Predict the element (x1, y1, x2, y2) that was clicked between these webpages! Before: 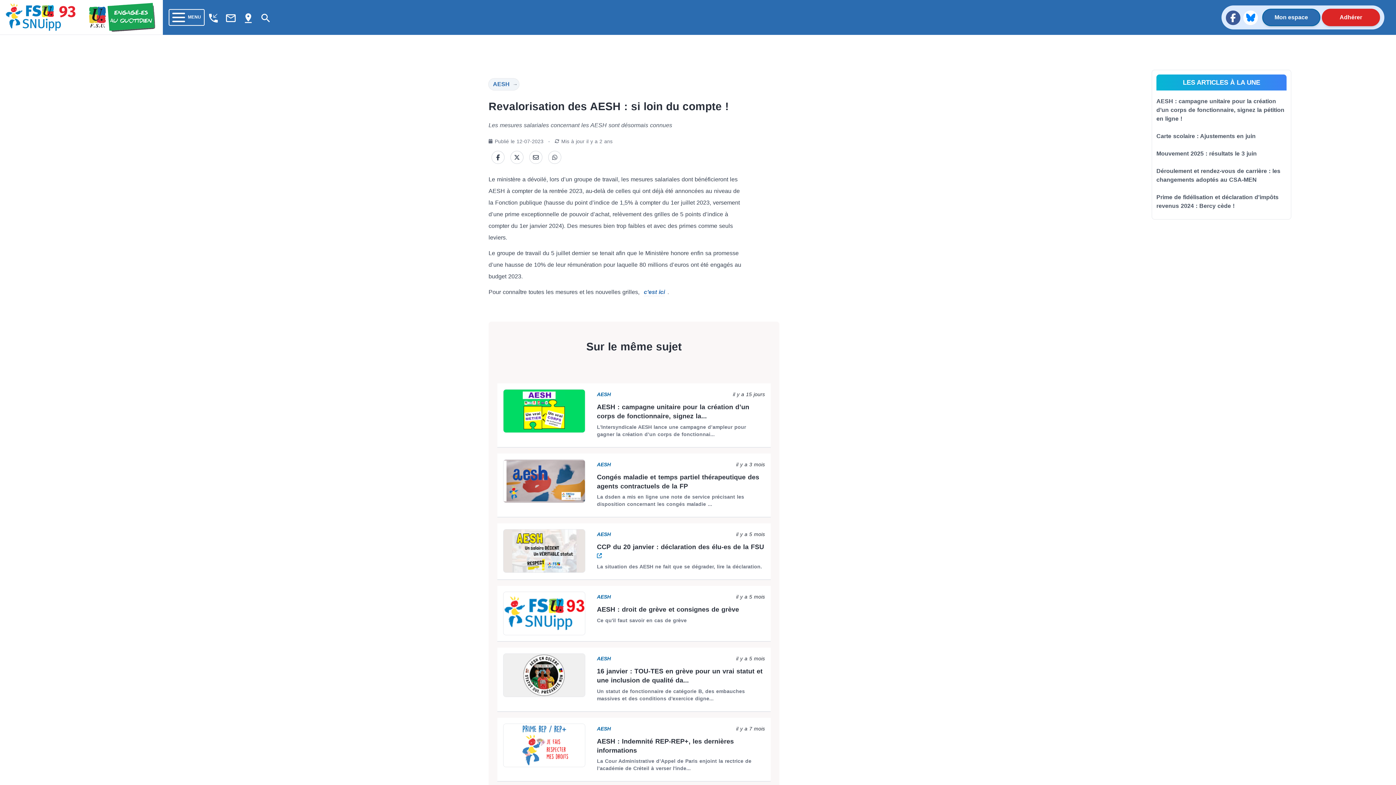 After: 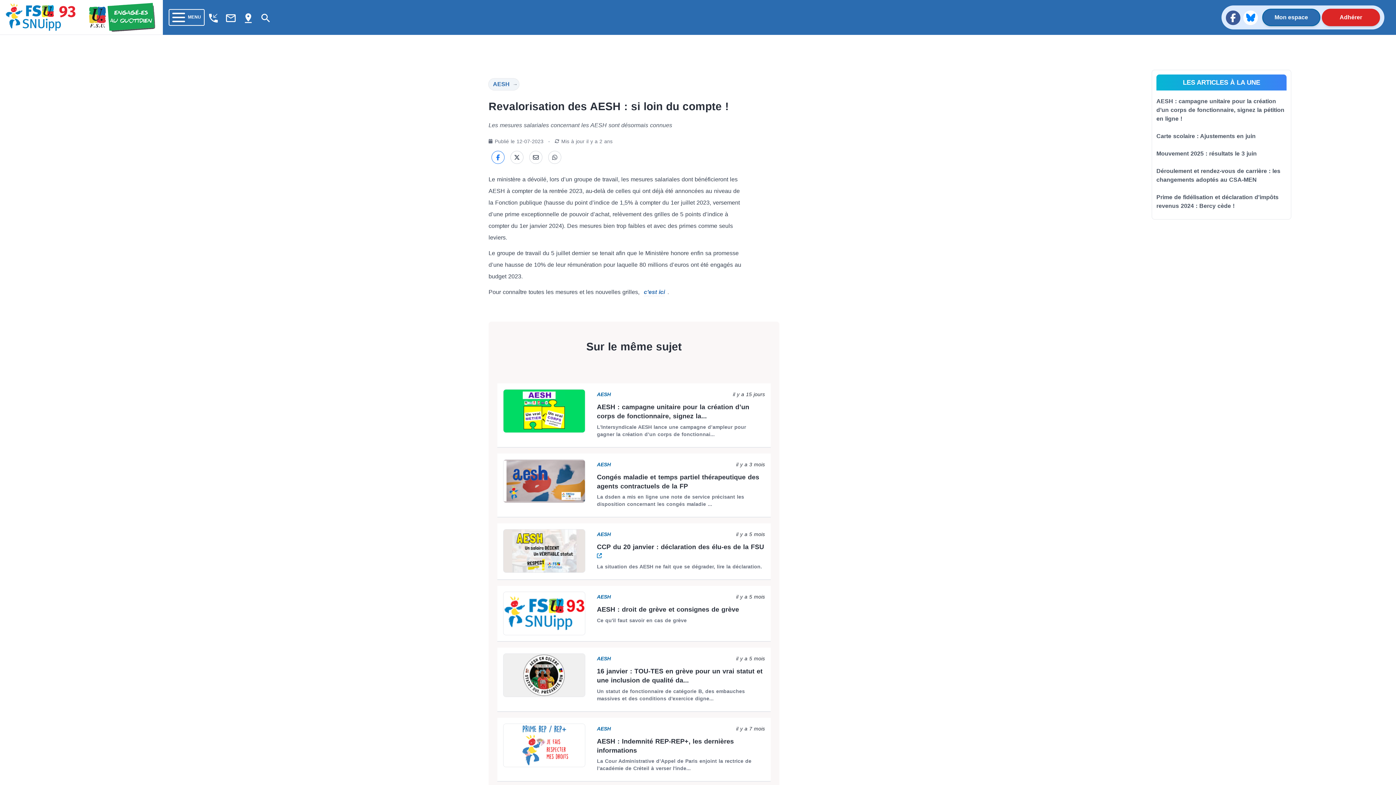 Action: bbox: (491, 150, 504, 164)